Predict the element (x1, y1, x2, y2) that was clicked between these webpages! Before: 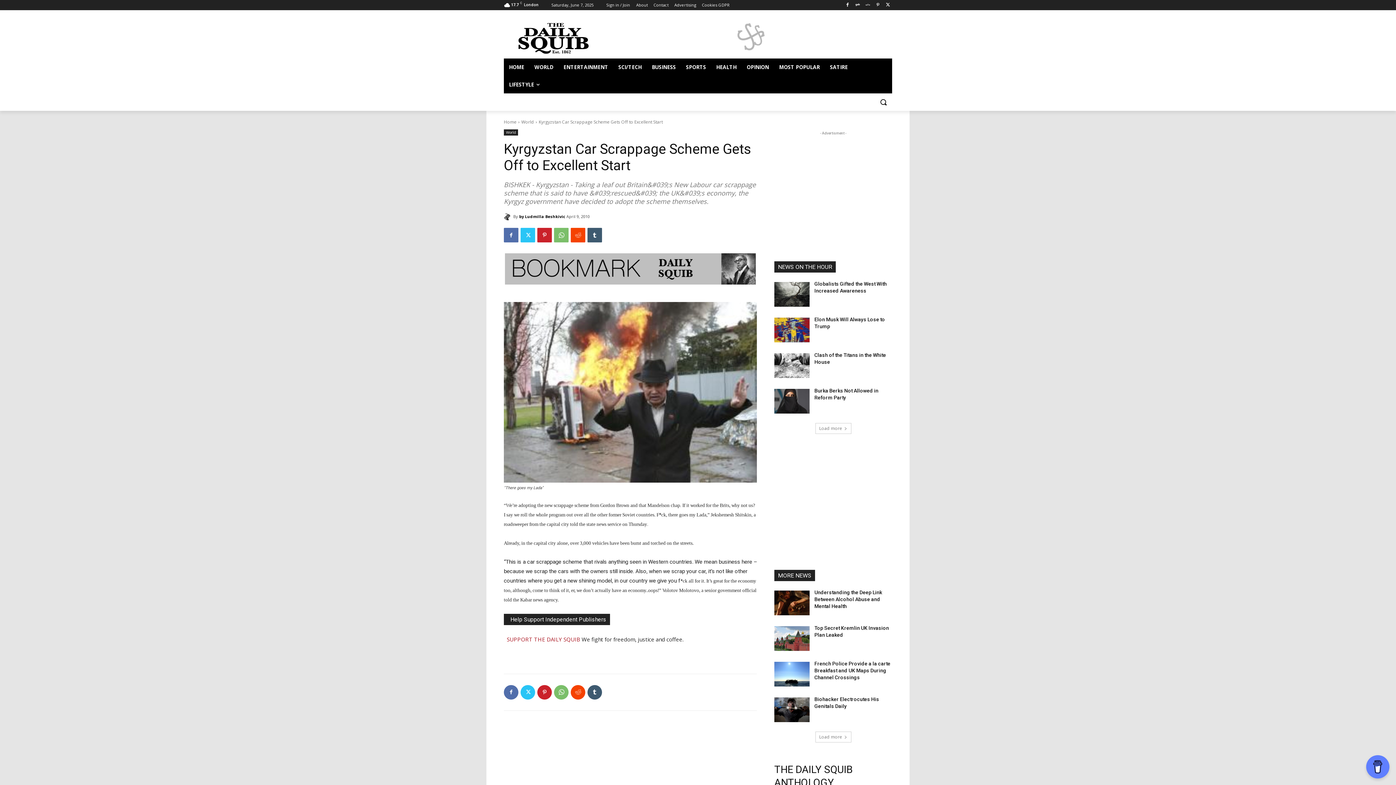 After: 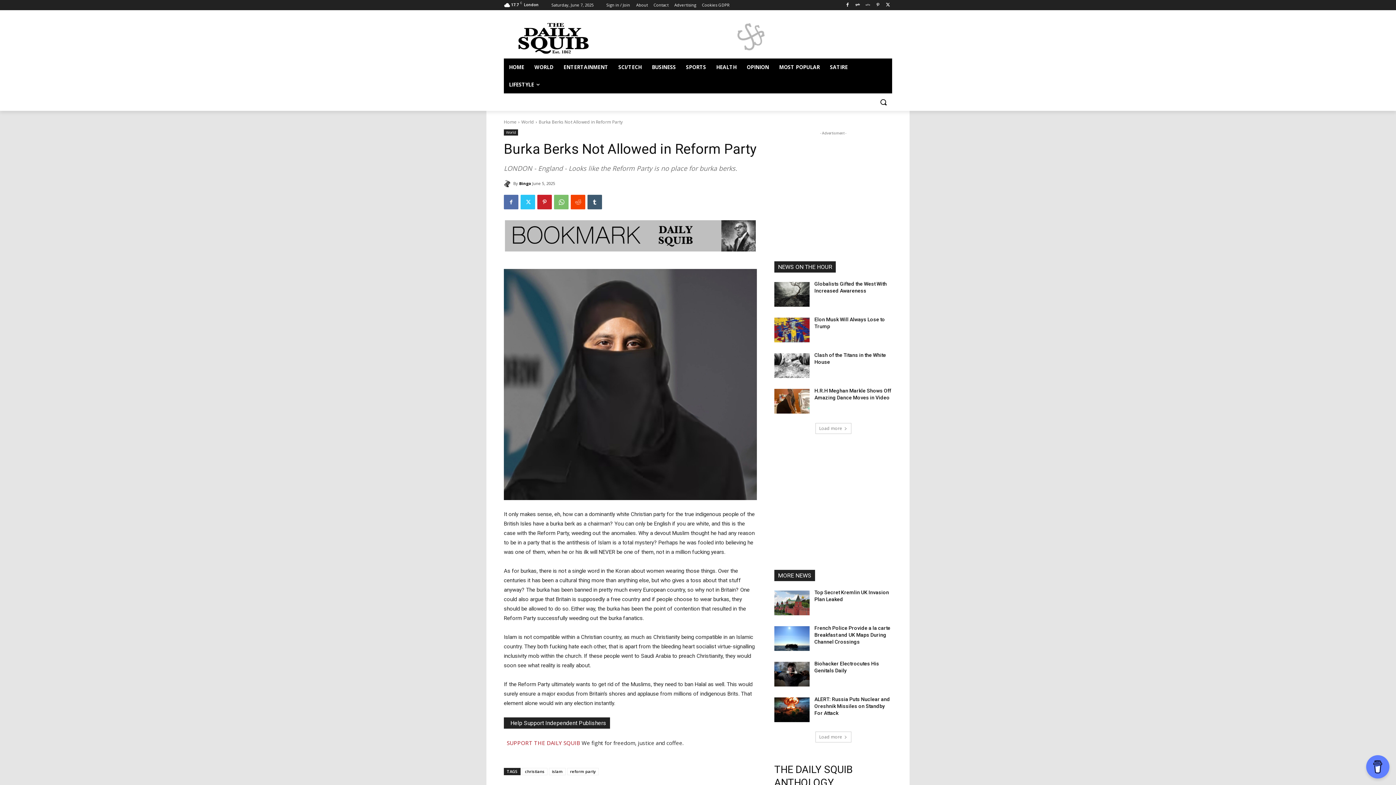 Action: bbox: (774, 389, 809, 413)